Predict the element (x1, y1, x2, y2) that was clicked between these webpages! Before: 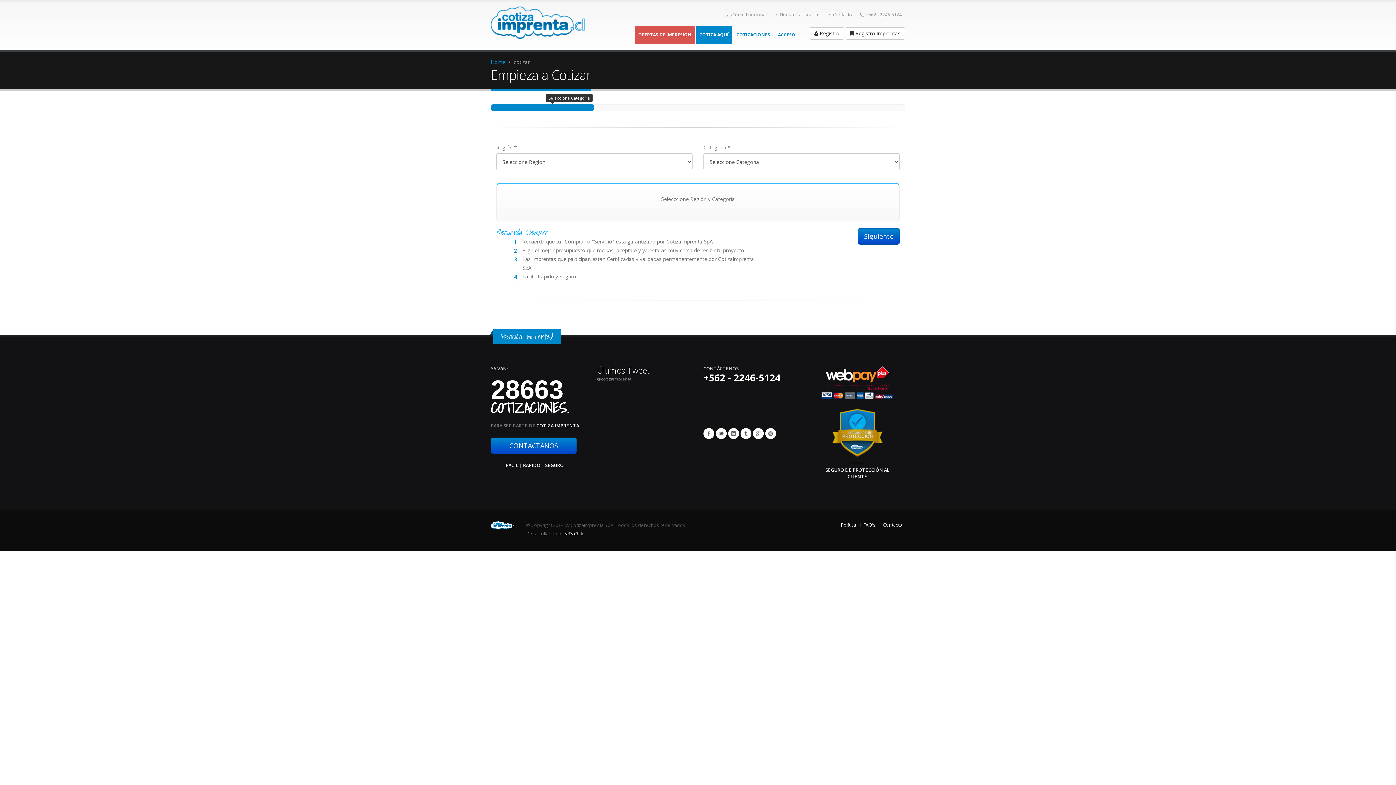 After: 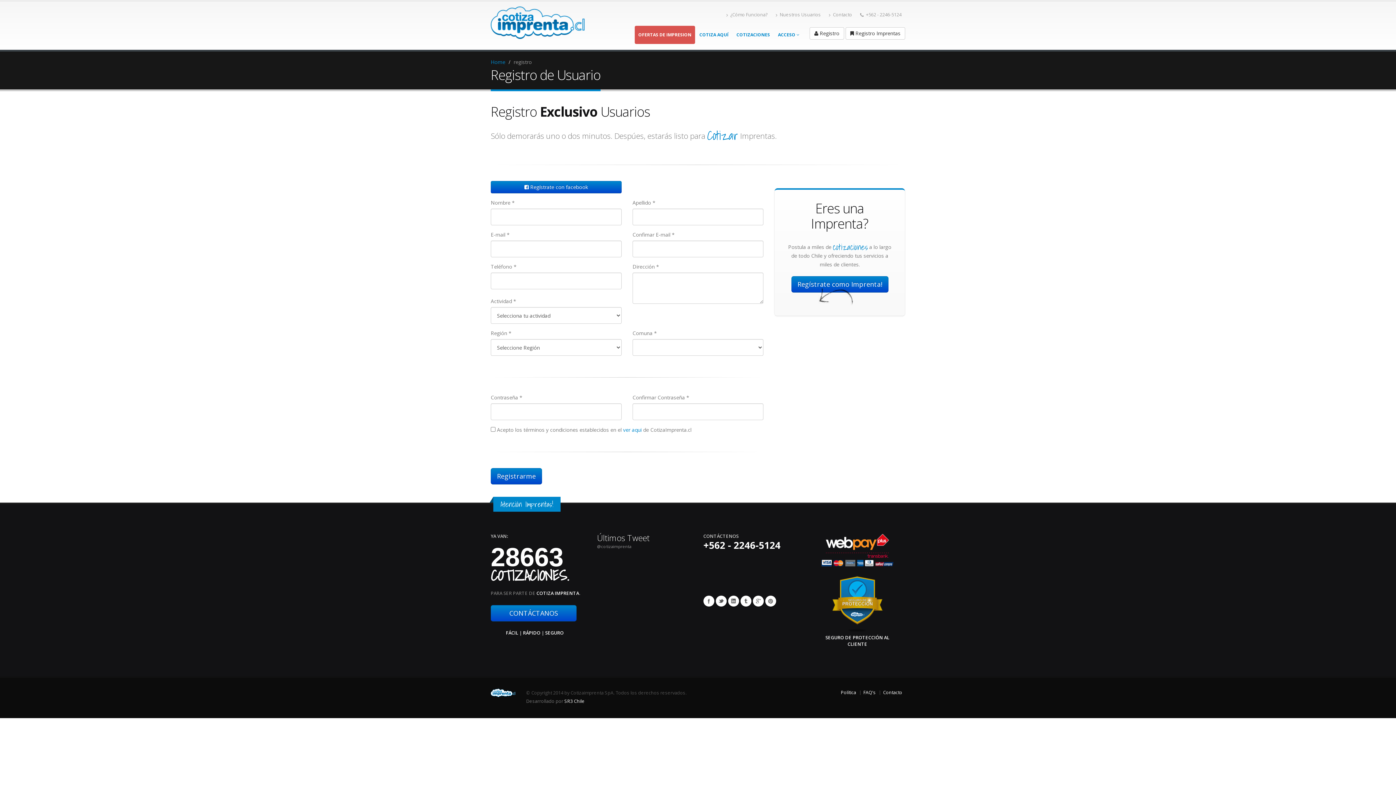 Action: label:  Registro bbox: (809, 27, 844, 39)